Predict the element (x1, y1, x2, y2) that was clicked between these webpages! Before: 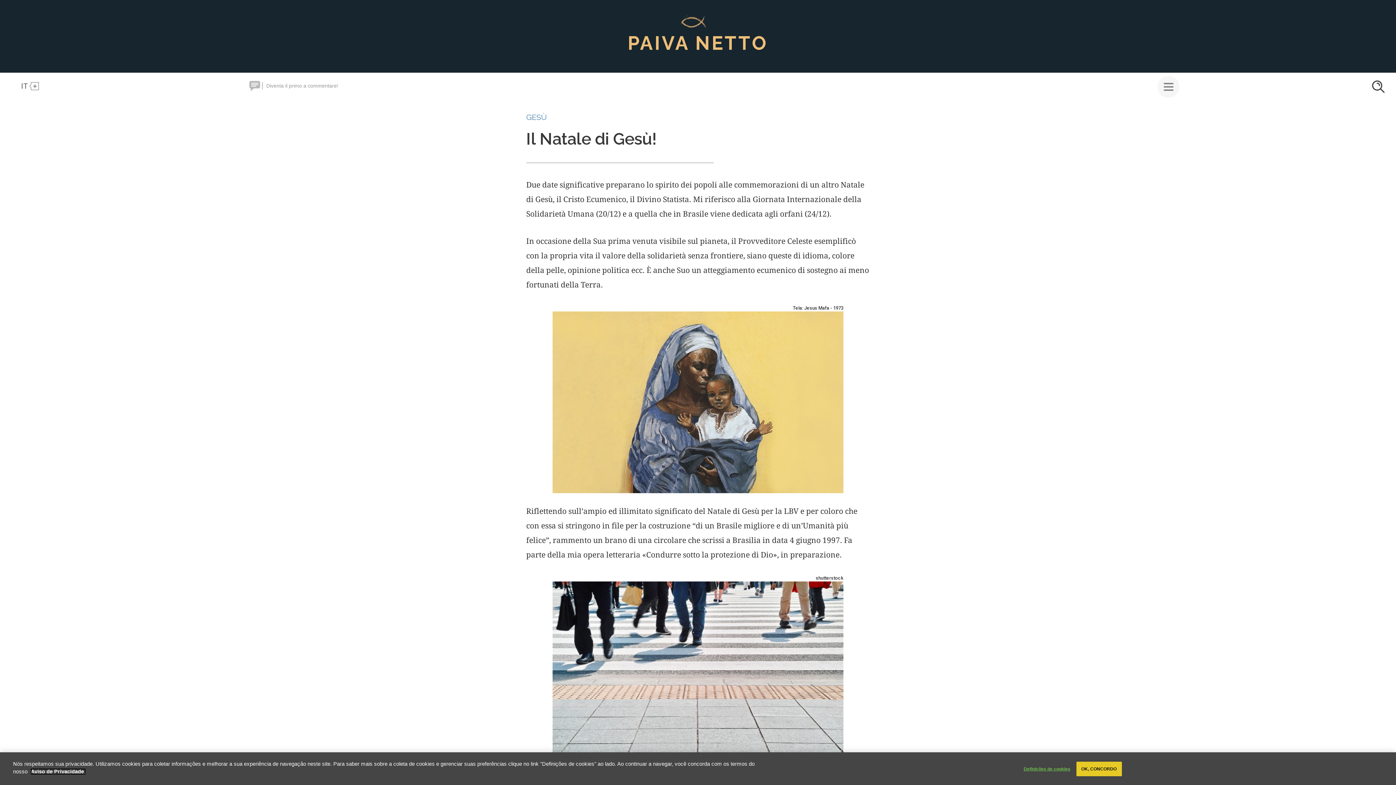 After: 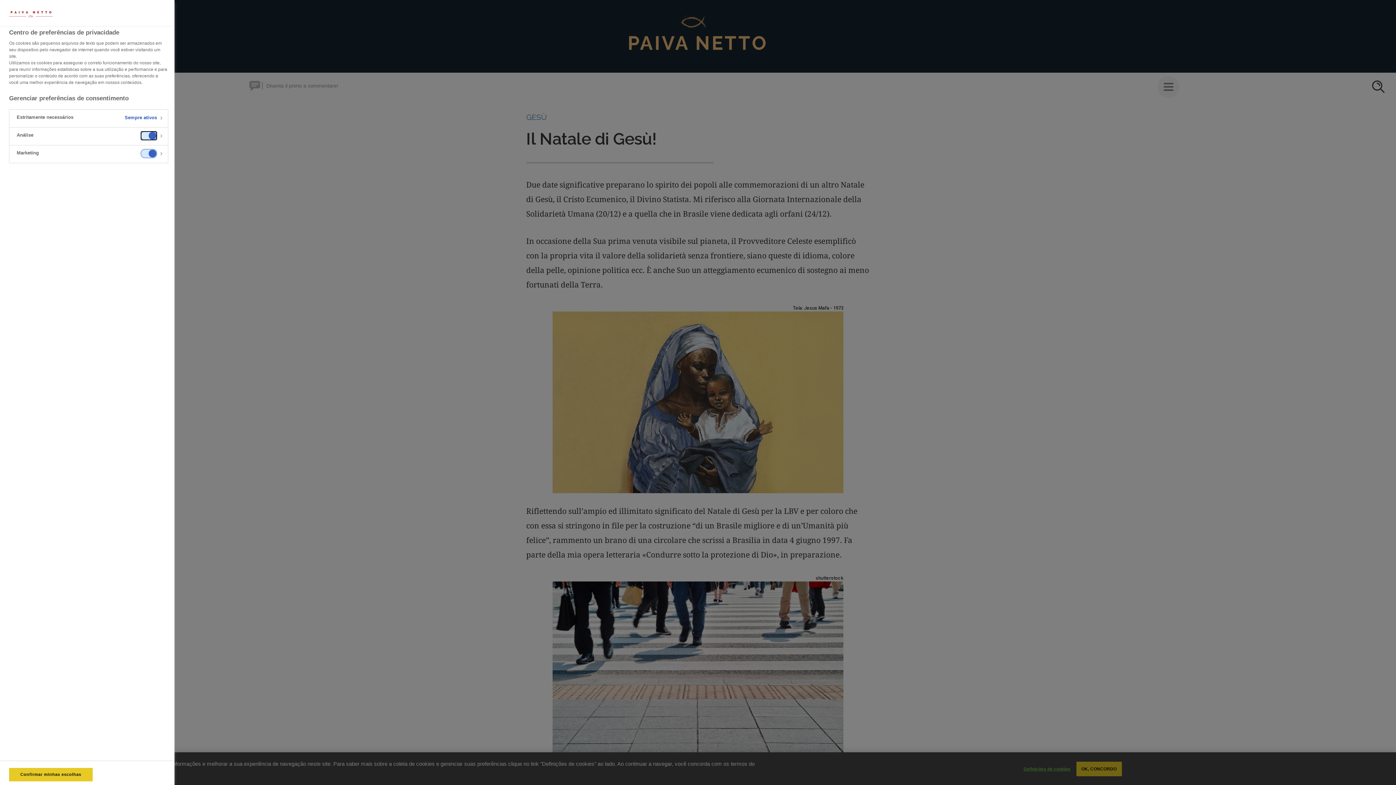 Action: bbox: (1023, 762, 1070, 776) label: Definições de cookies